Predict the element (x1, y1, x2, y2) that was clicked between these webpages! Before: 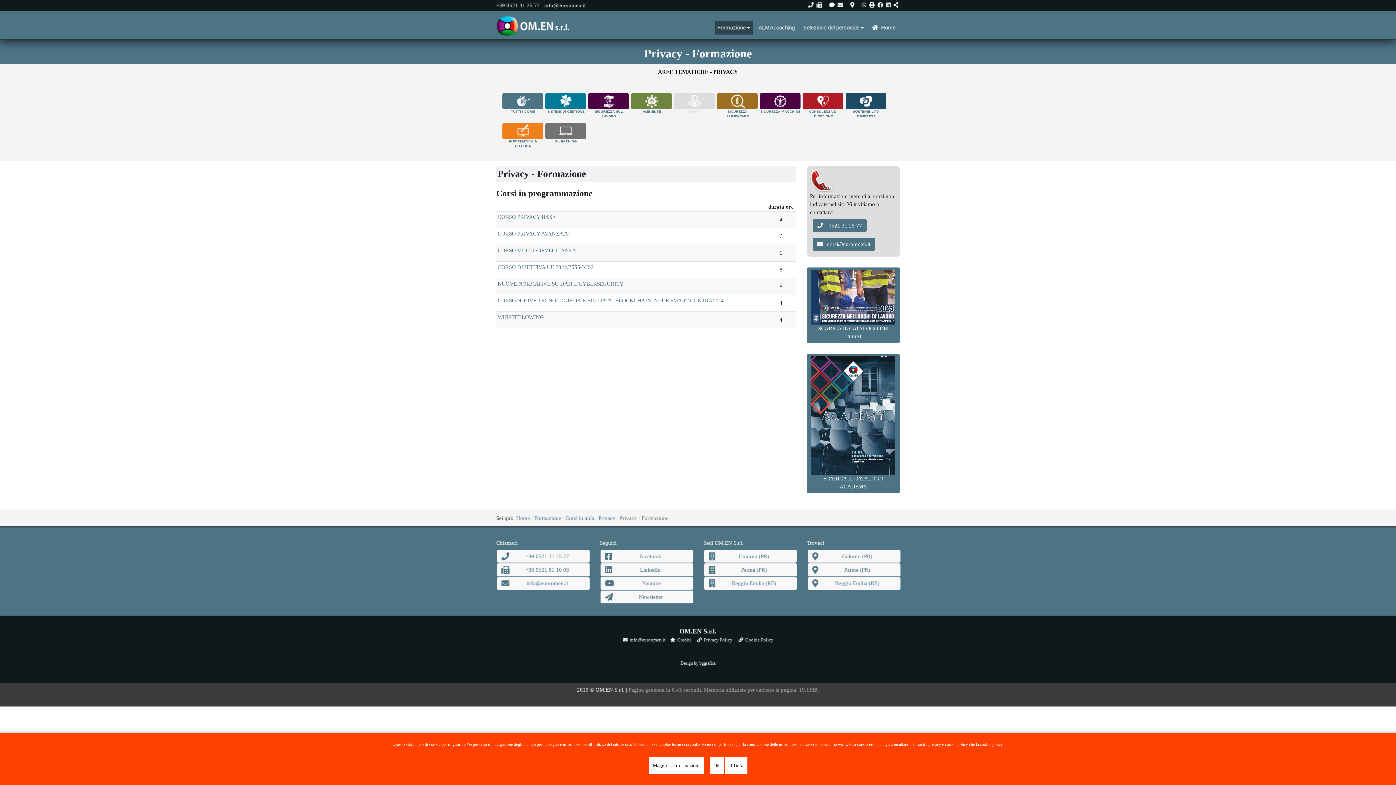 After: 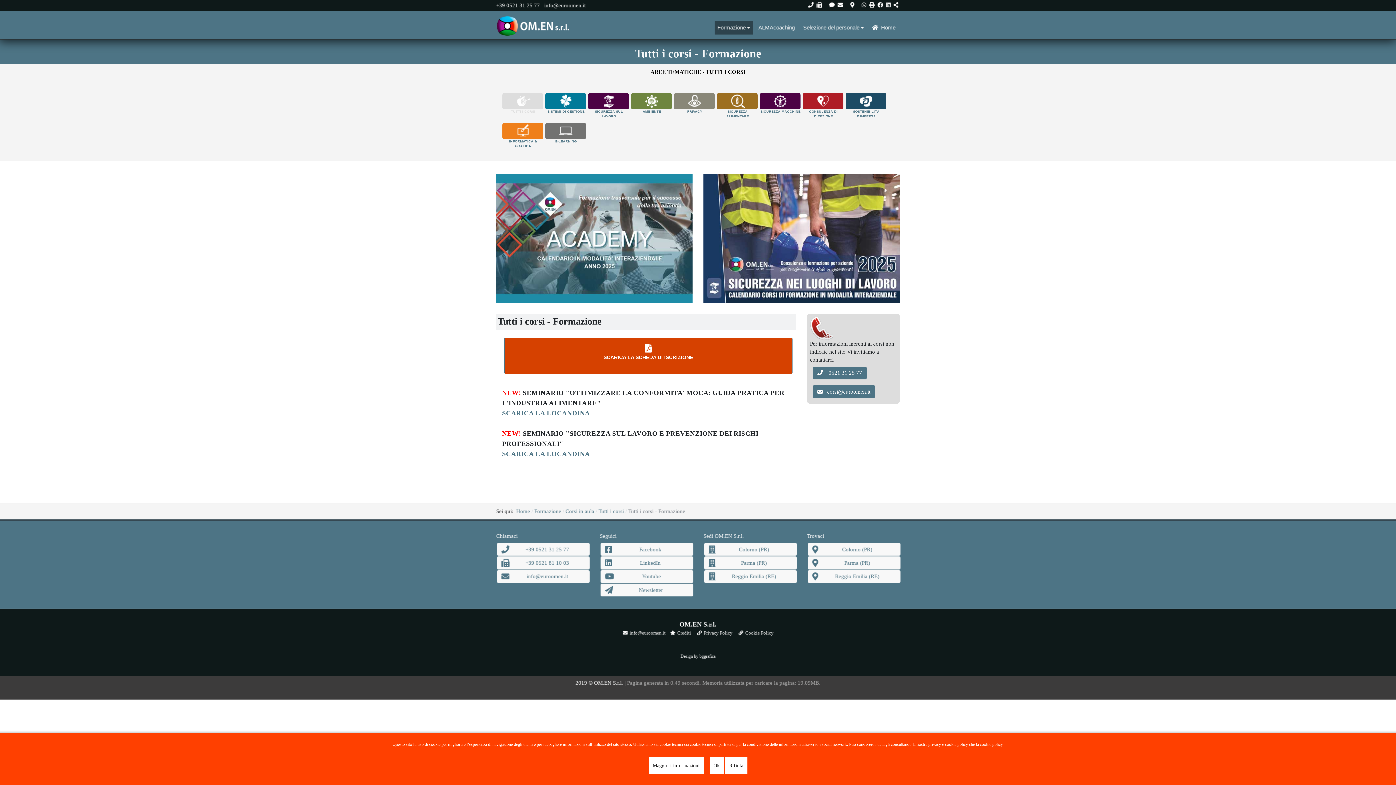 Action: label: TUTTI I CORSI bbox: (502, 91, 544, 115)